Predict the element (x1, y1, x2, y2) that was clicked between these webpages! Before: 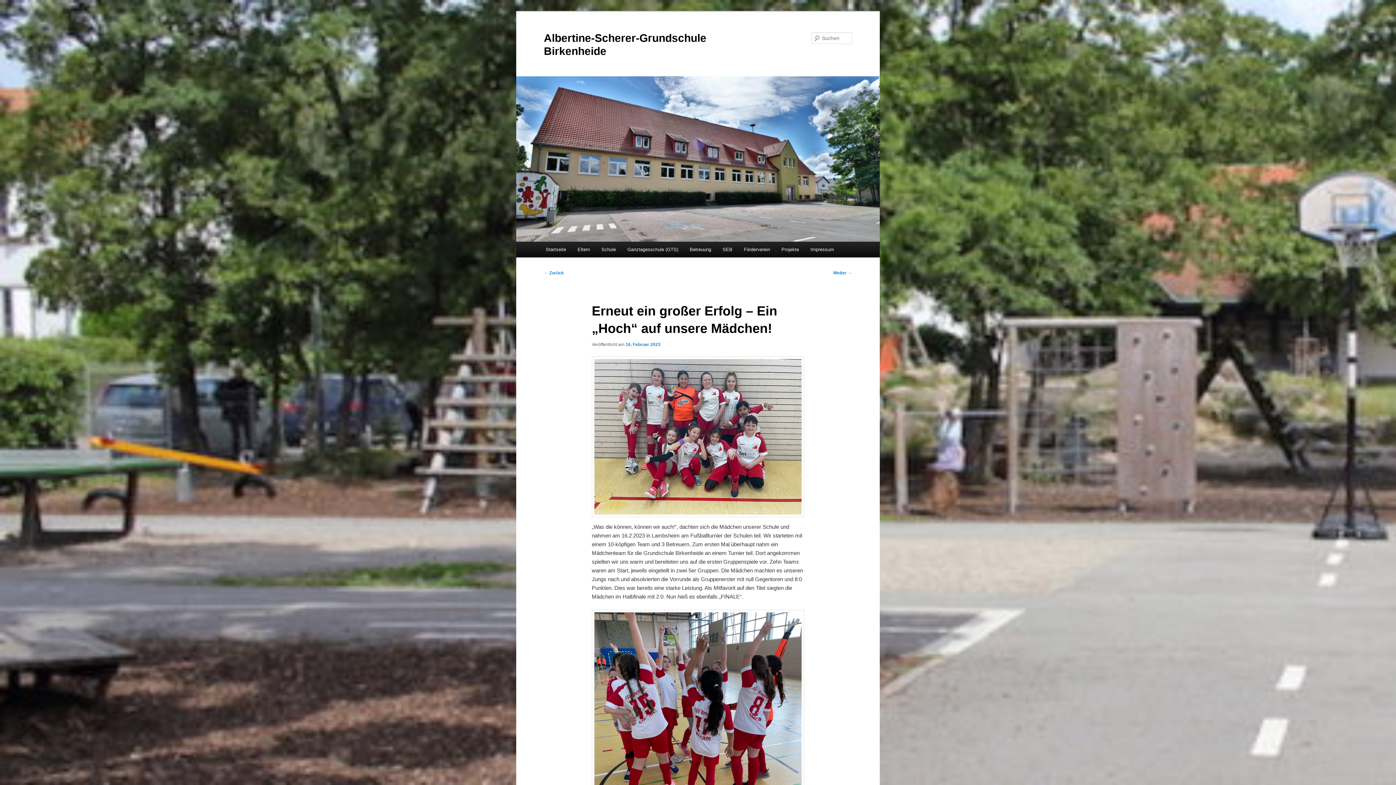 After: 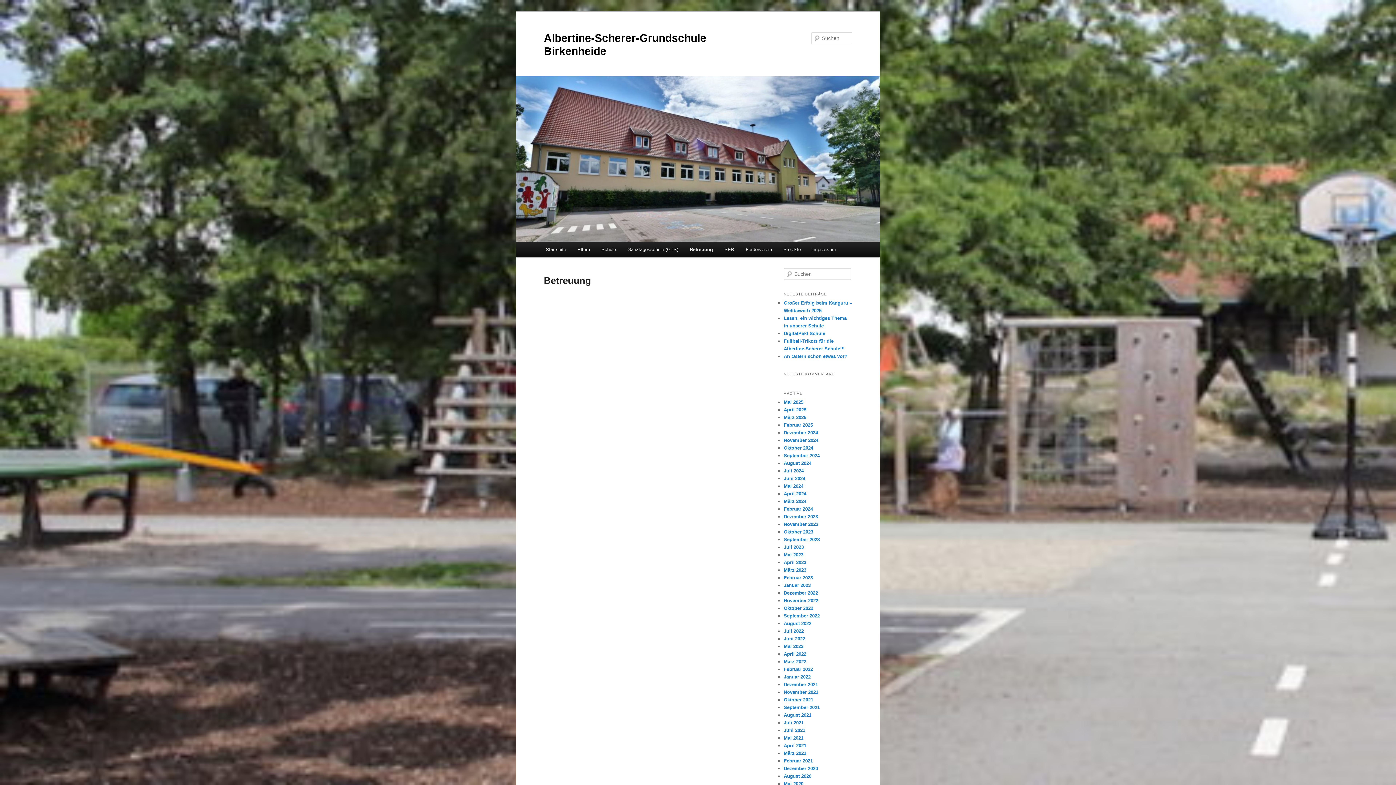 Action: label: Betreuung bbox: (684, 241, 717, 257)